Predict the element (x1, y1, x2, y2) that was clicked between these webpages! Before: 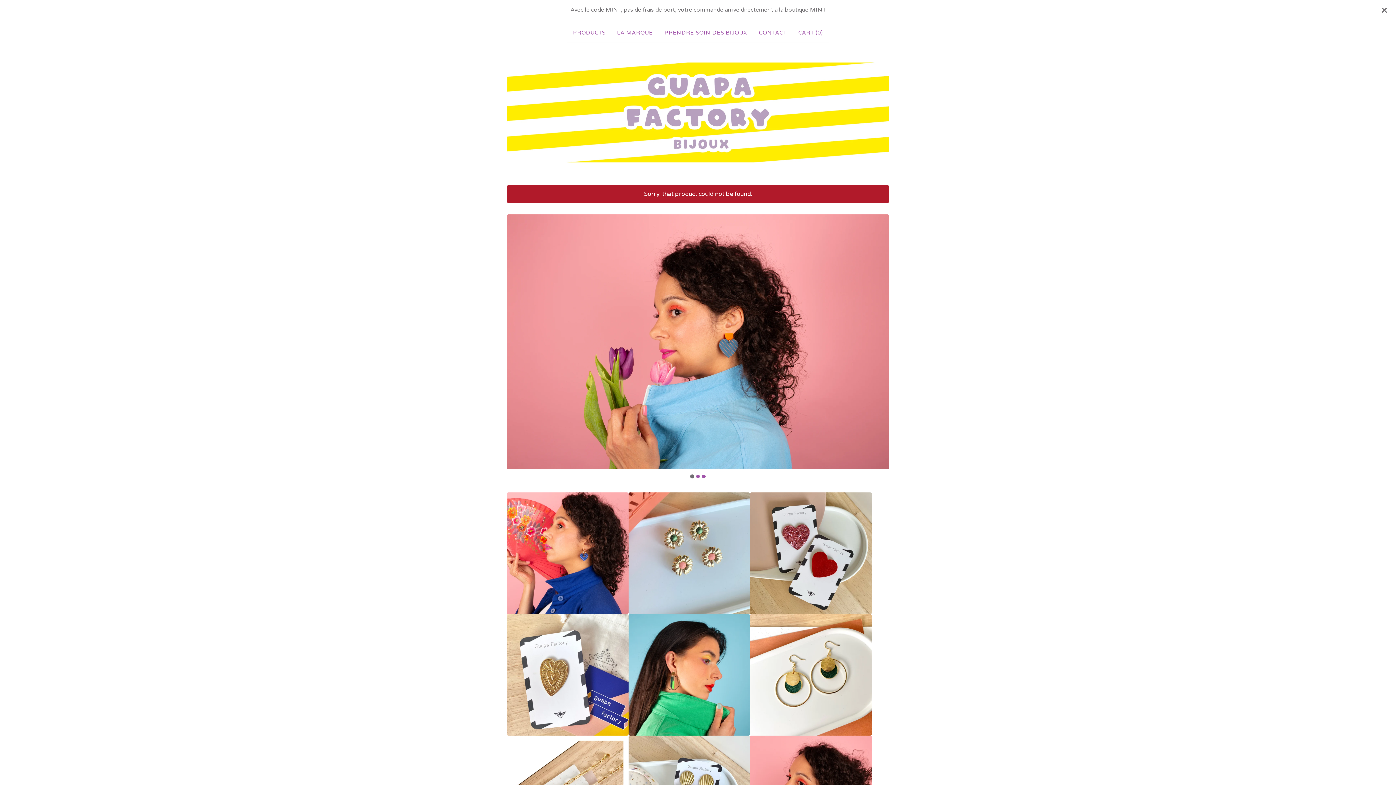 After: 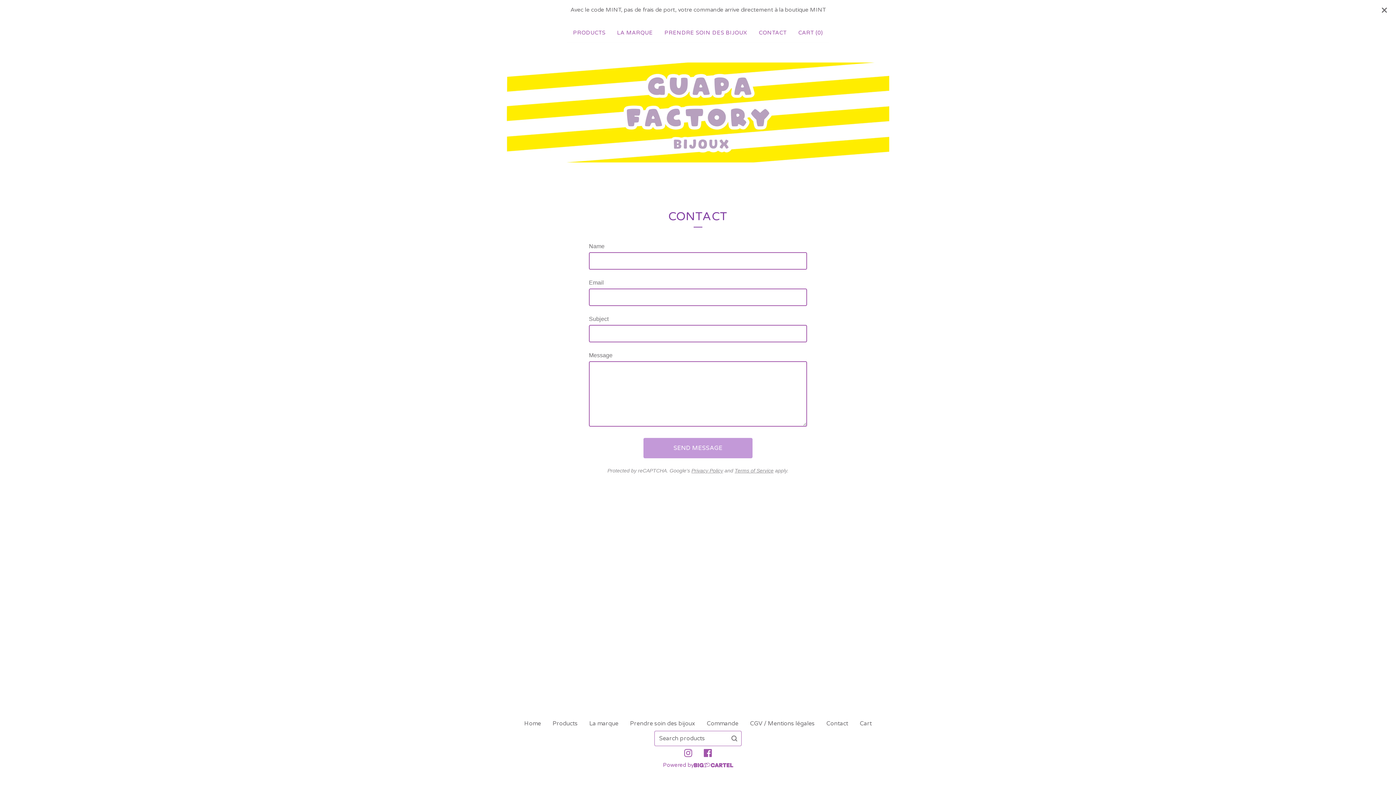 Action: label: CONTACT bbox: (756, 25, 789, 39)